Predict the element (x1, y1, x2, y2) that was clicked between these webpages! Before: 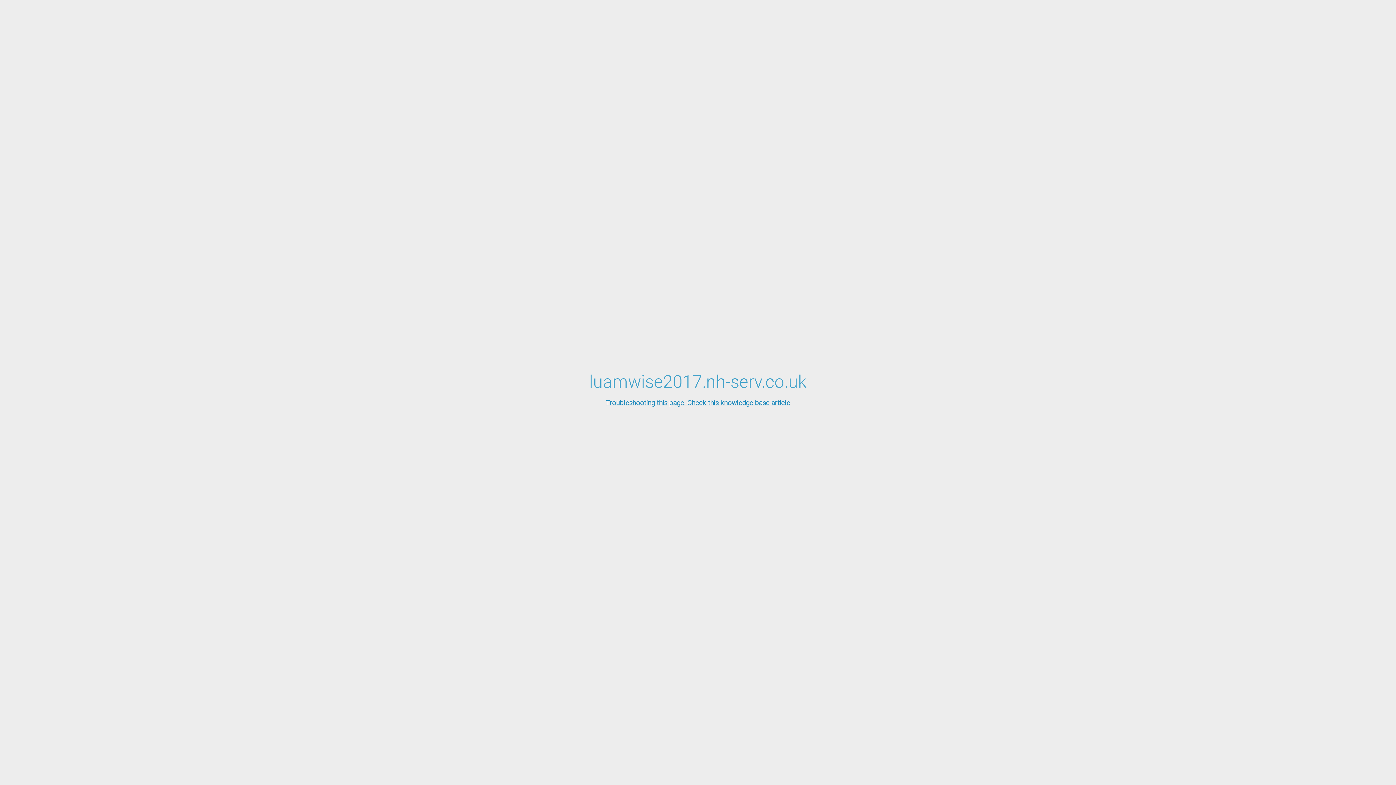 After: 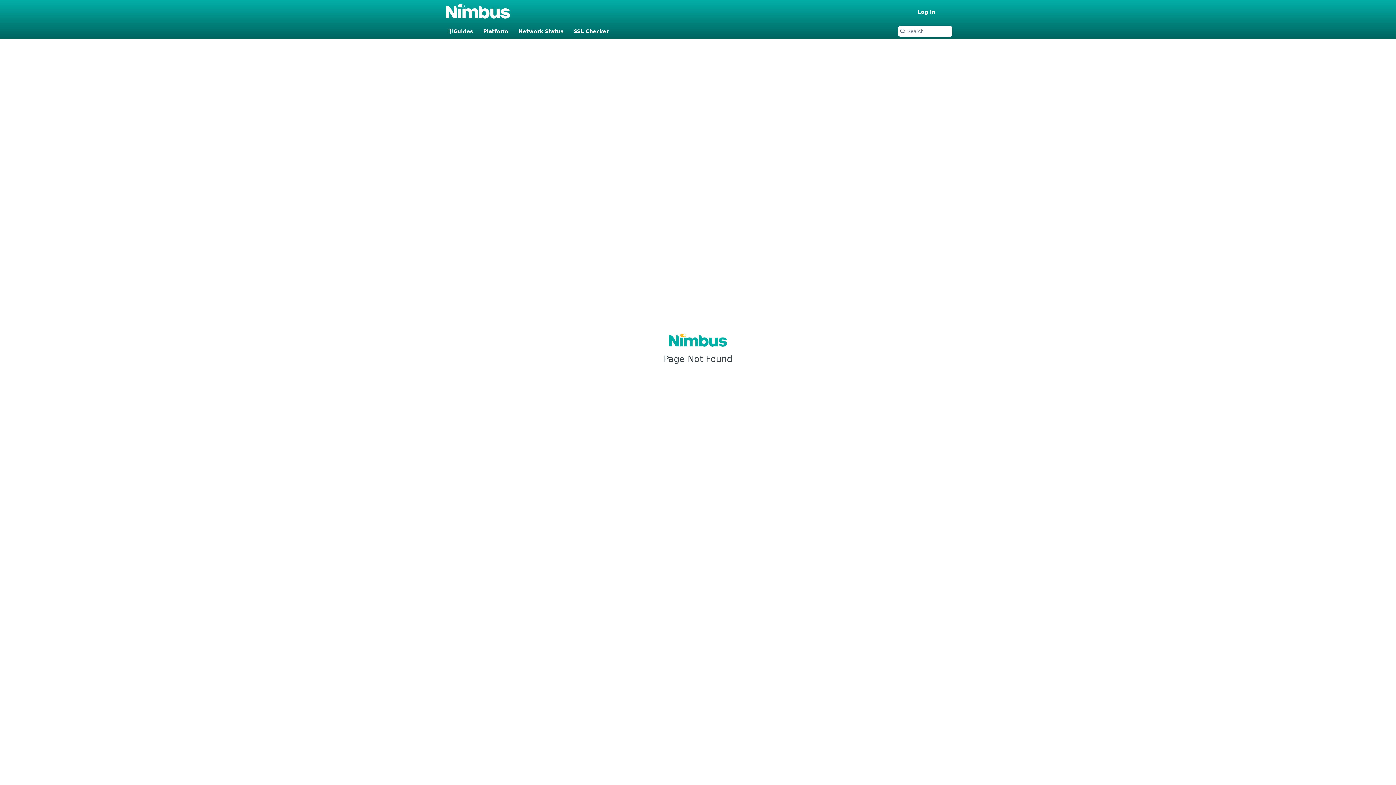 Action: bbox: (0, 399, 1396, 407) label: Troubleshooting this page. Check this knowledge base article